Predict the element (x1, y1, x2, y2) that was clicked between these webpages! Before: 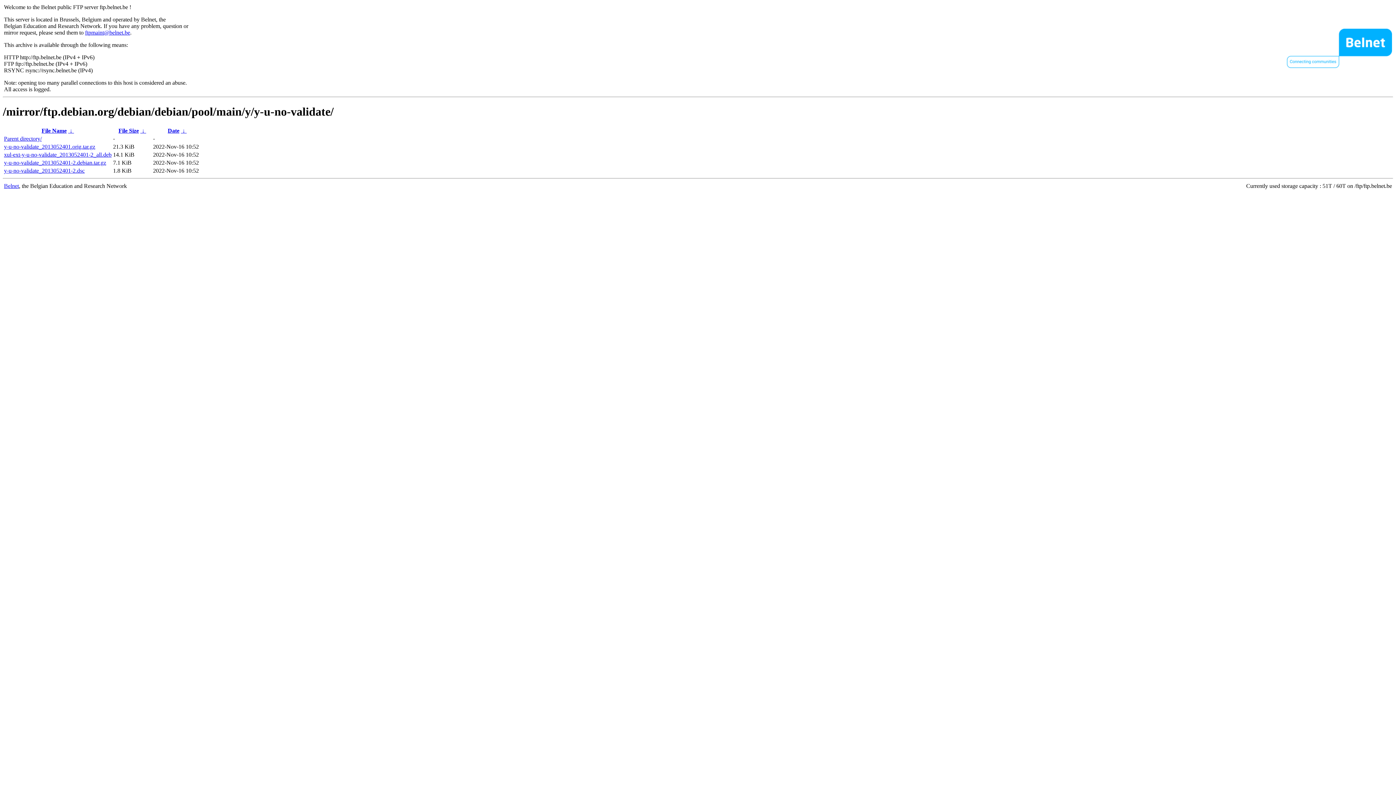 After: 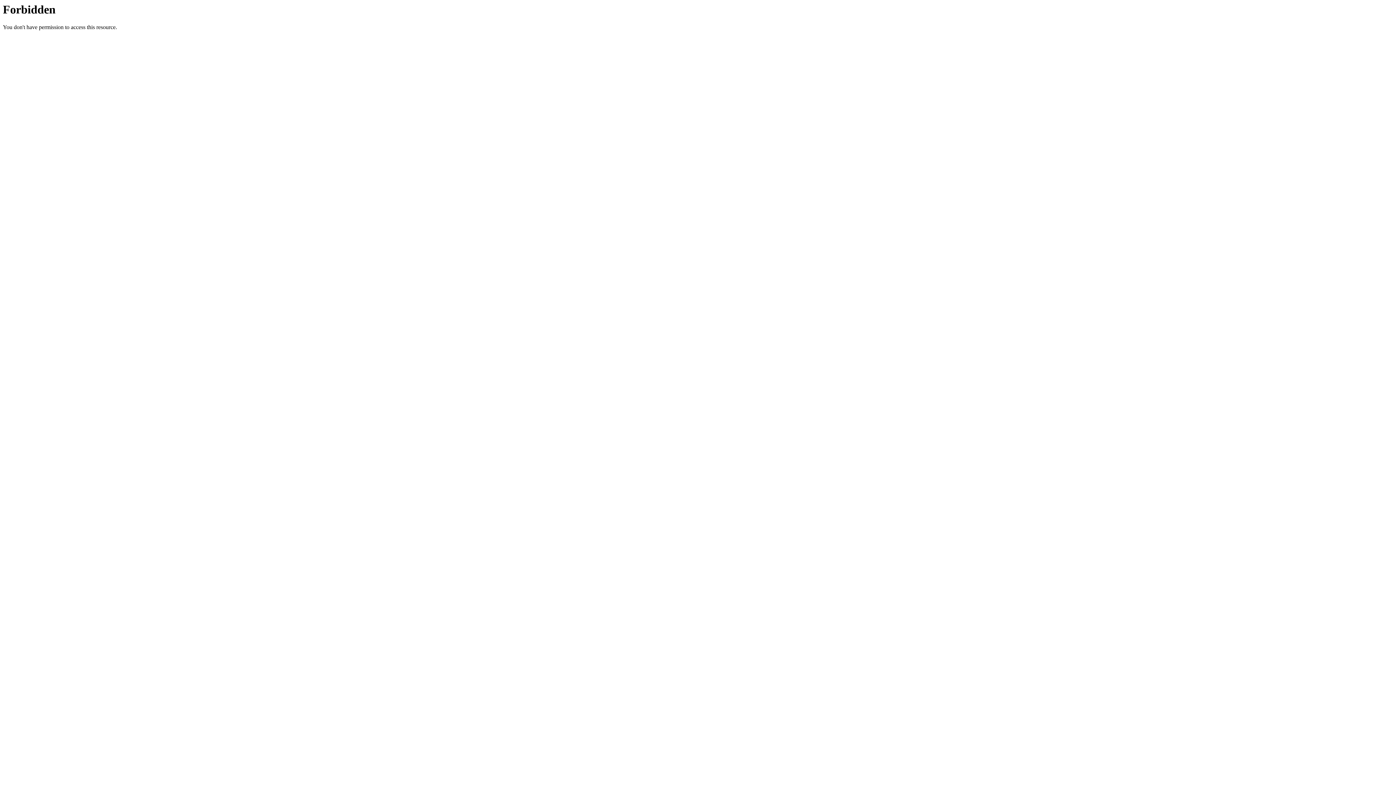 Action: bbox: (1287, 62, 1392, 69)